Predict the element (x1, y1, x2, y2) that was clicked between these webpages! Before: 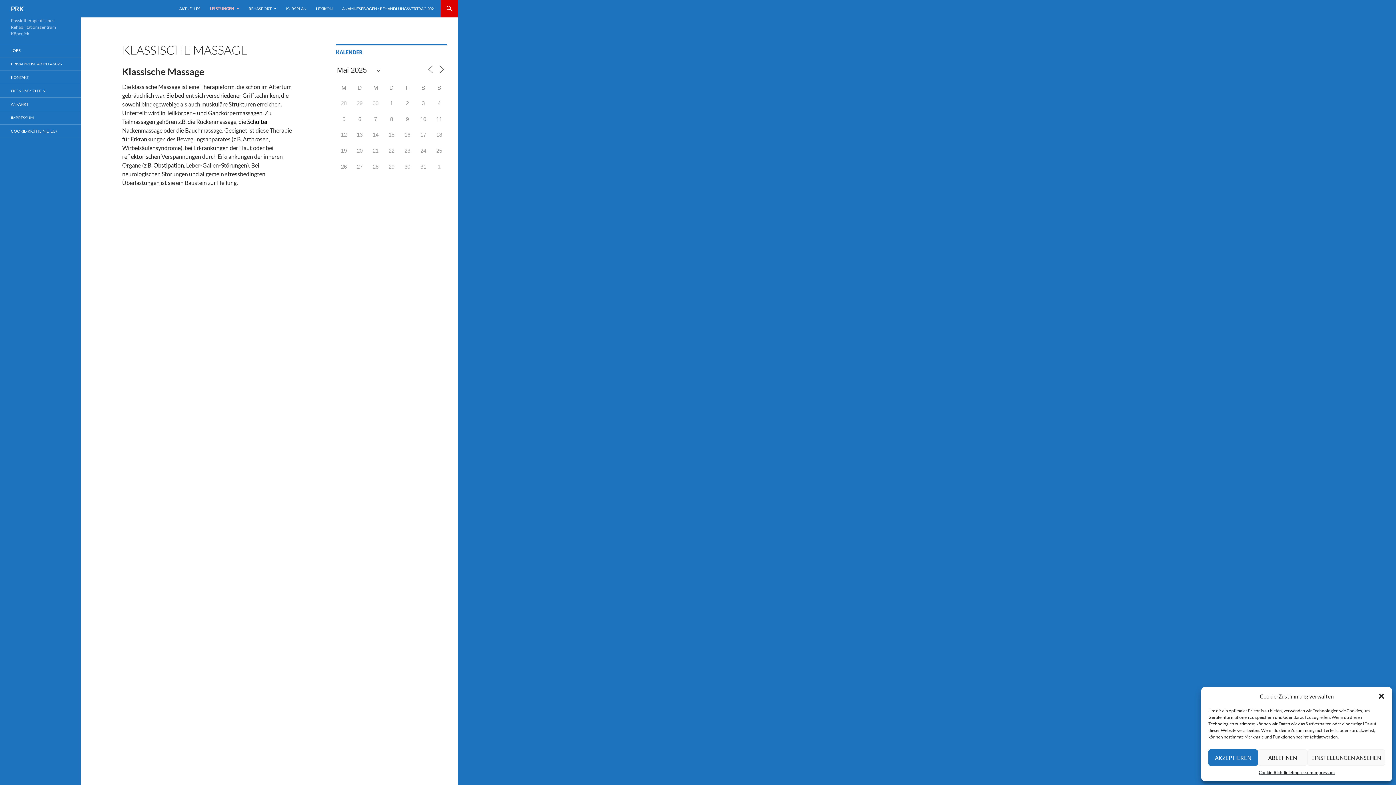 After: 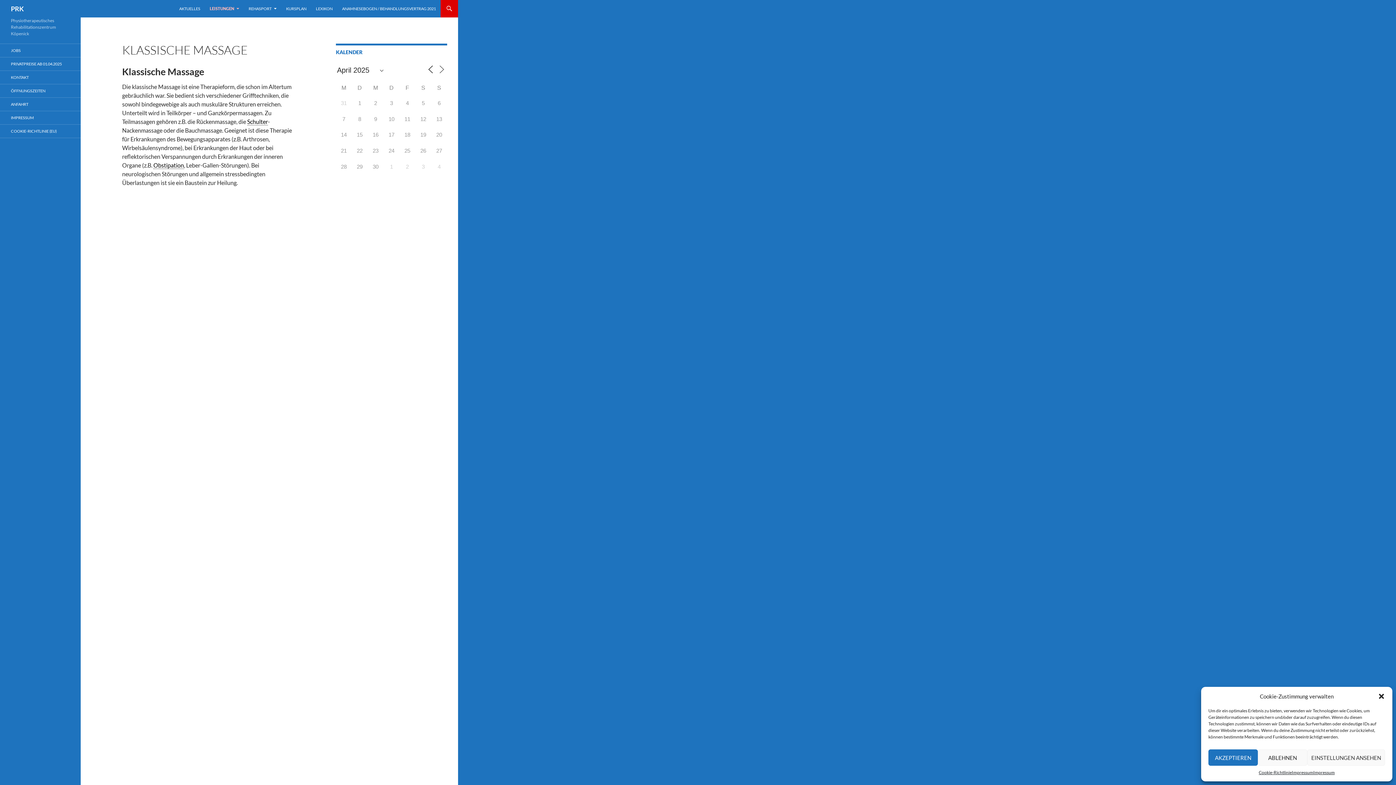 Action: bbox: (426, 64, 435, 74)